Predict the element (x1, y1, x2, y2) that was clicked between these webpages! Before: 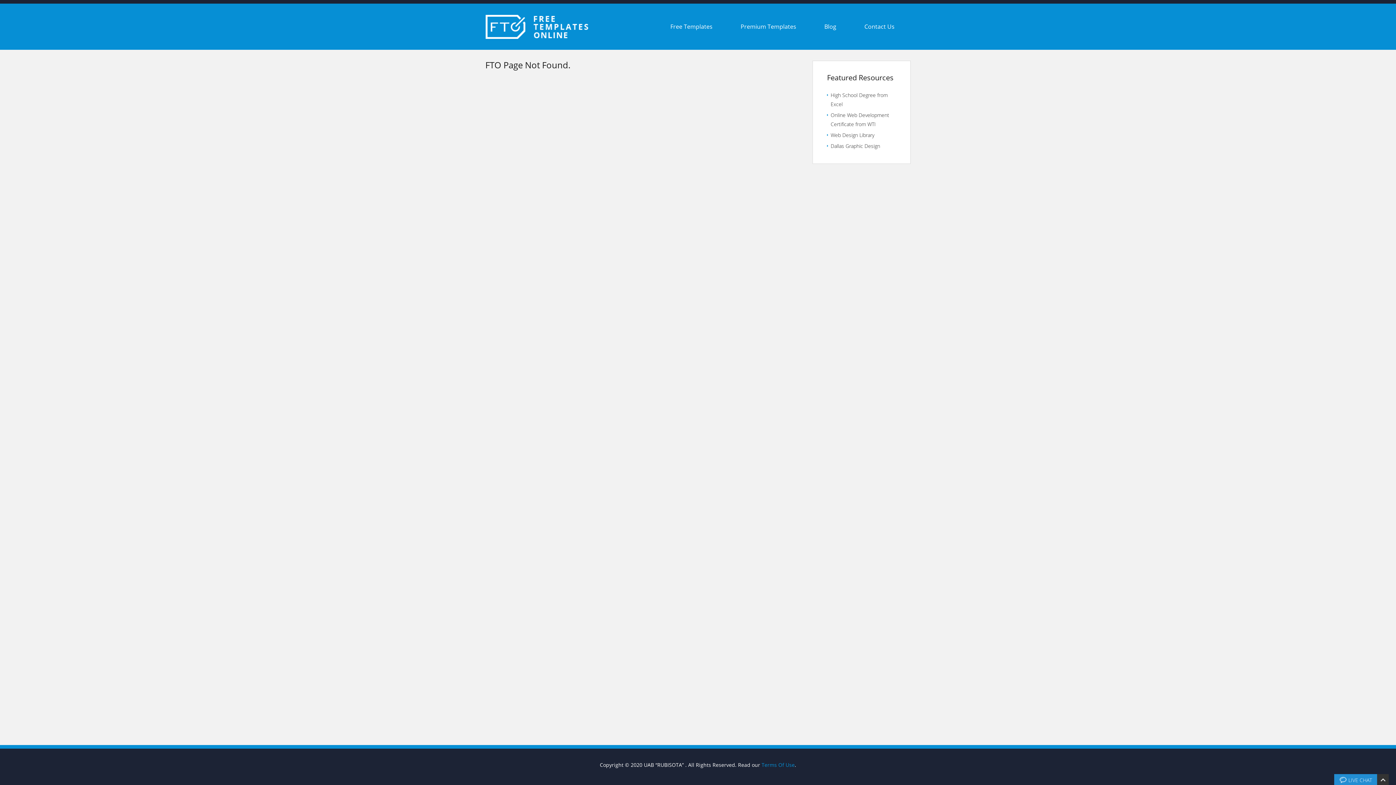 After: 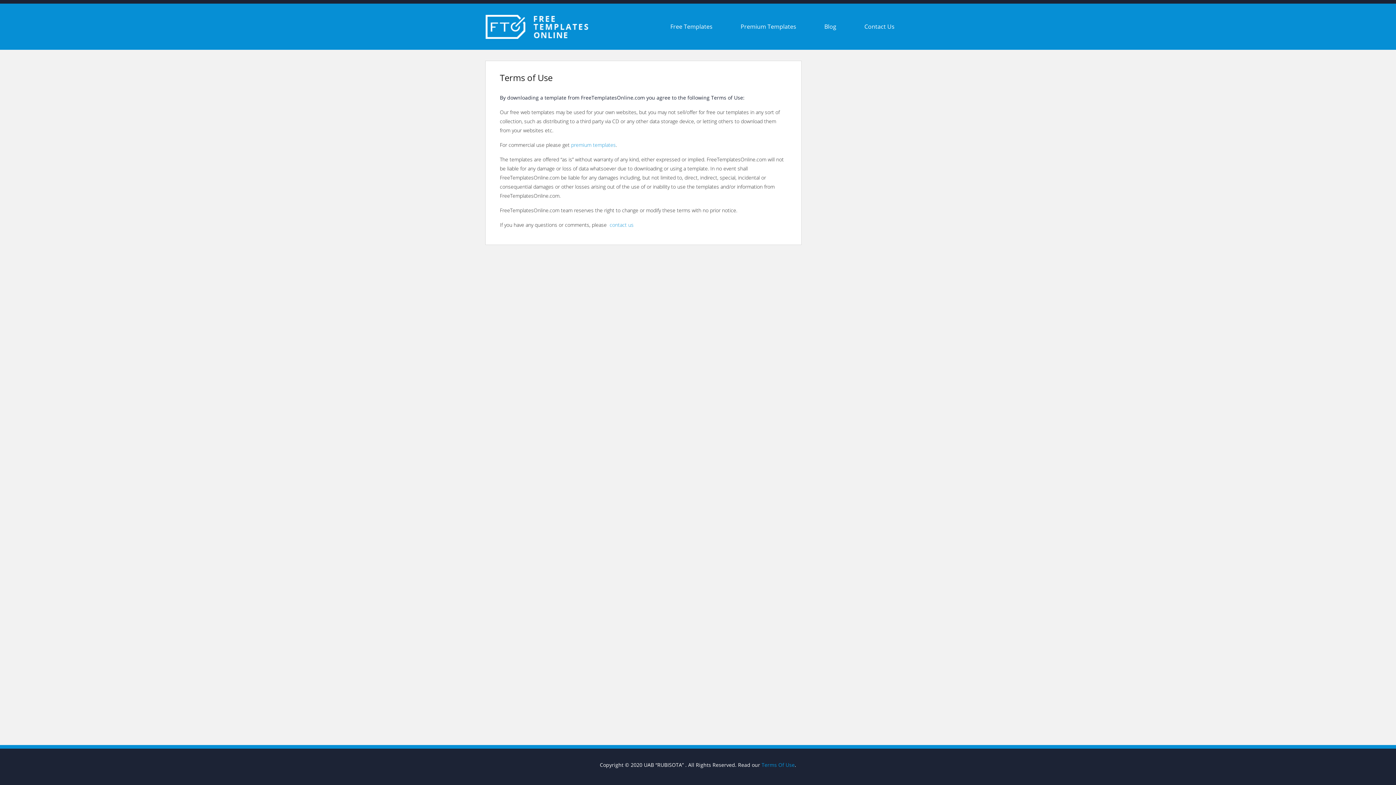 Action: label: Terms Of Use bbox: (761, 761, 794, 768)